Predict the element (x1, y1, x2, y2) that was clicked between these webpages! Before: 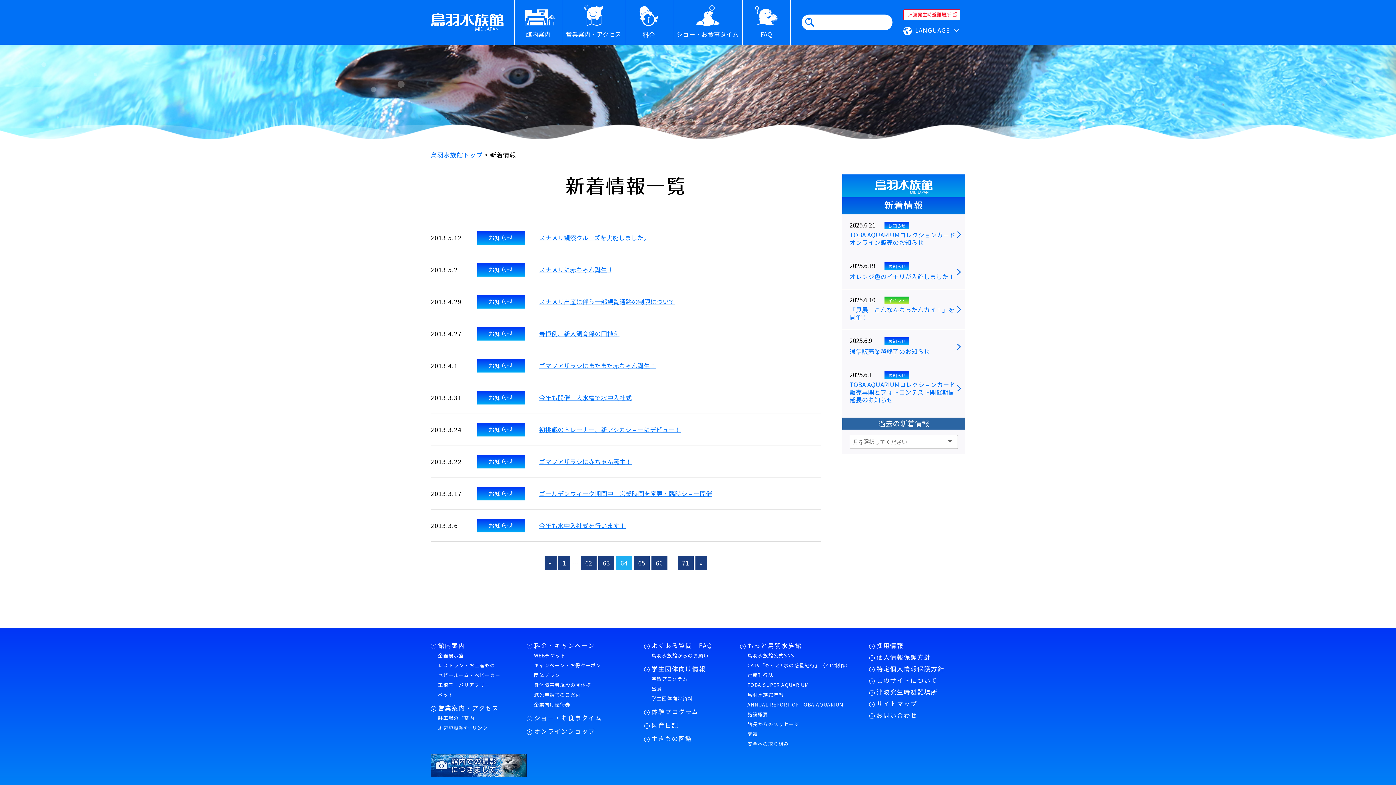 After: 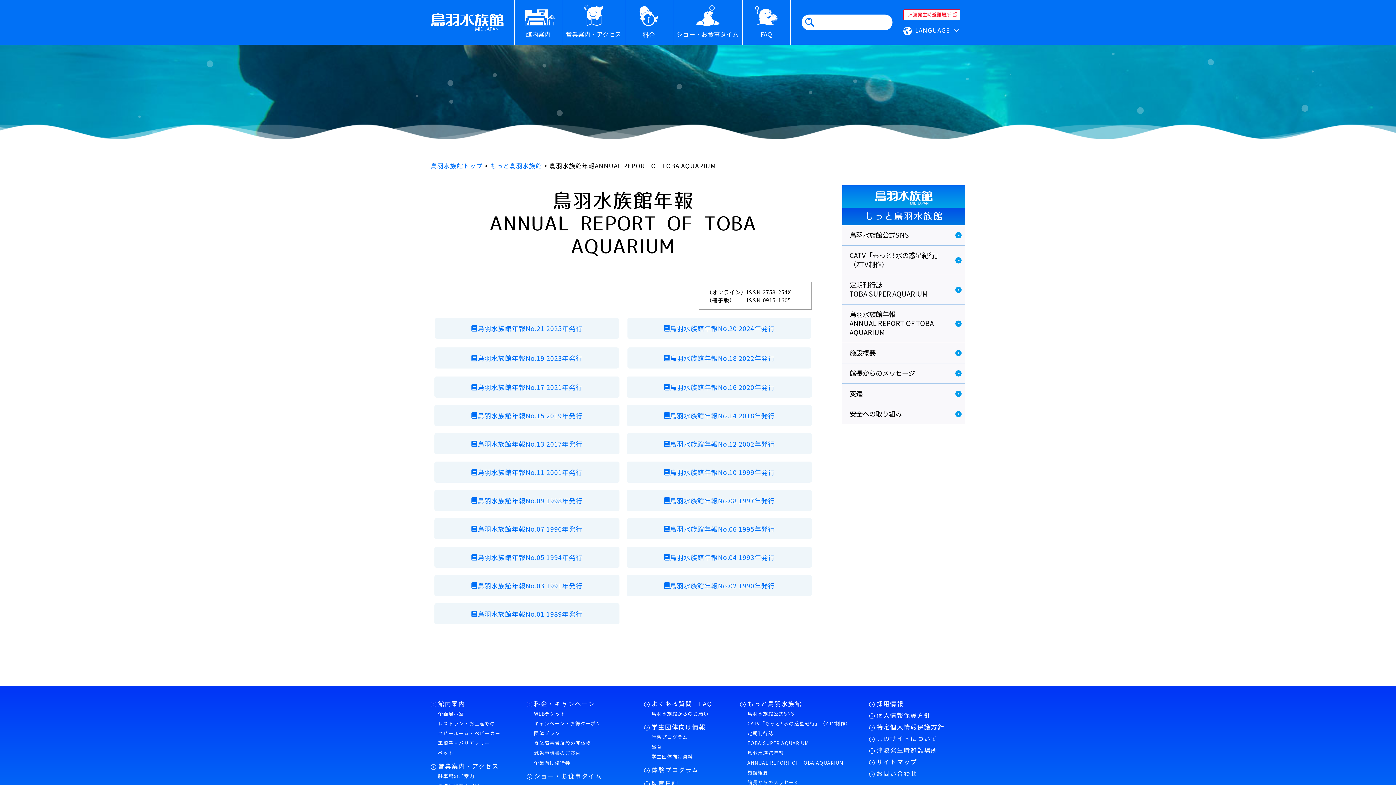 Action: label: 鳥羽水族館年報
ANNUAL REPORT OF TOBA AQUARIUM bbox: (740, 690, 843, 709)